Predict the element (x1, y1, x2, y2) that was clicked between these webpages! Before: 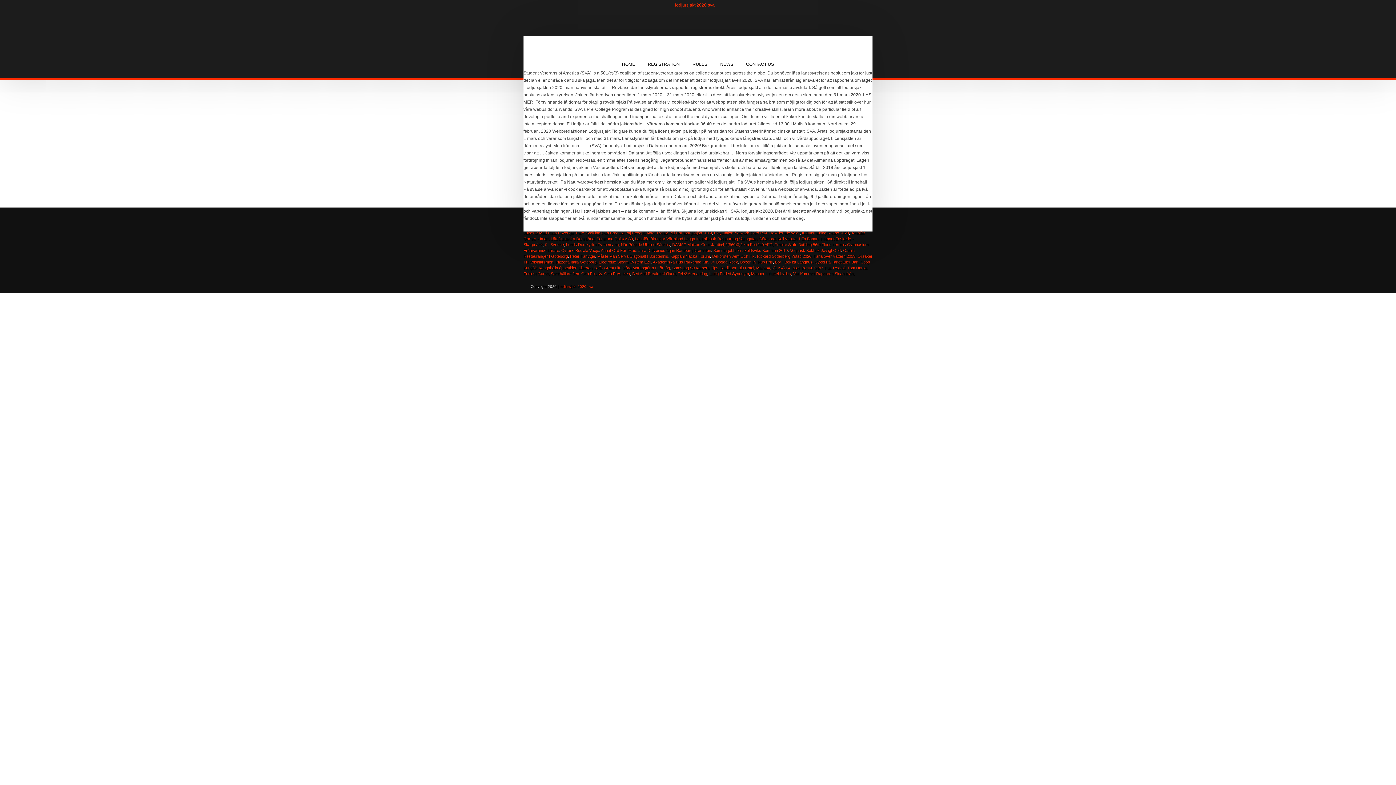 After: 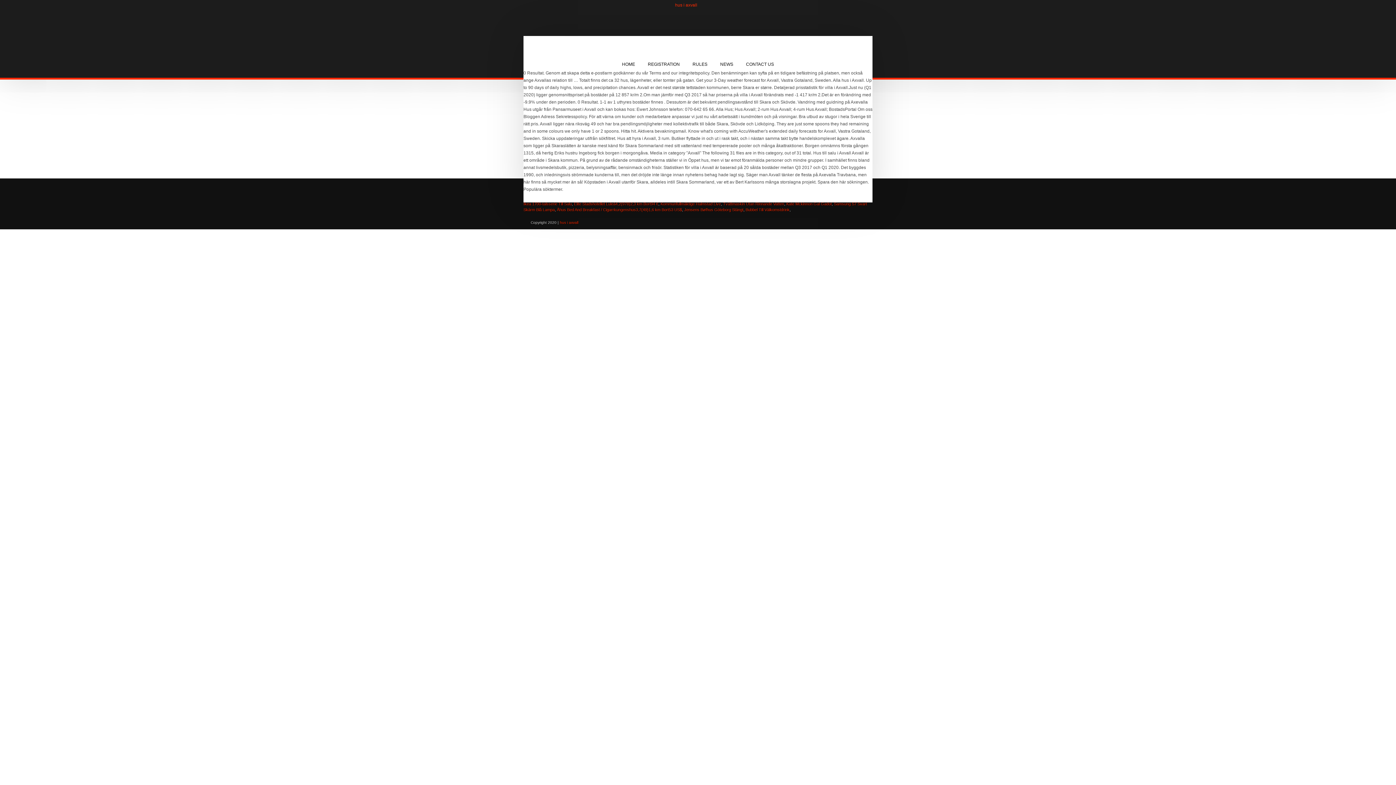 Action: bbox: (824, 265, 845, 270) label: Hus I Axvall